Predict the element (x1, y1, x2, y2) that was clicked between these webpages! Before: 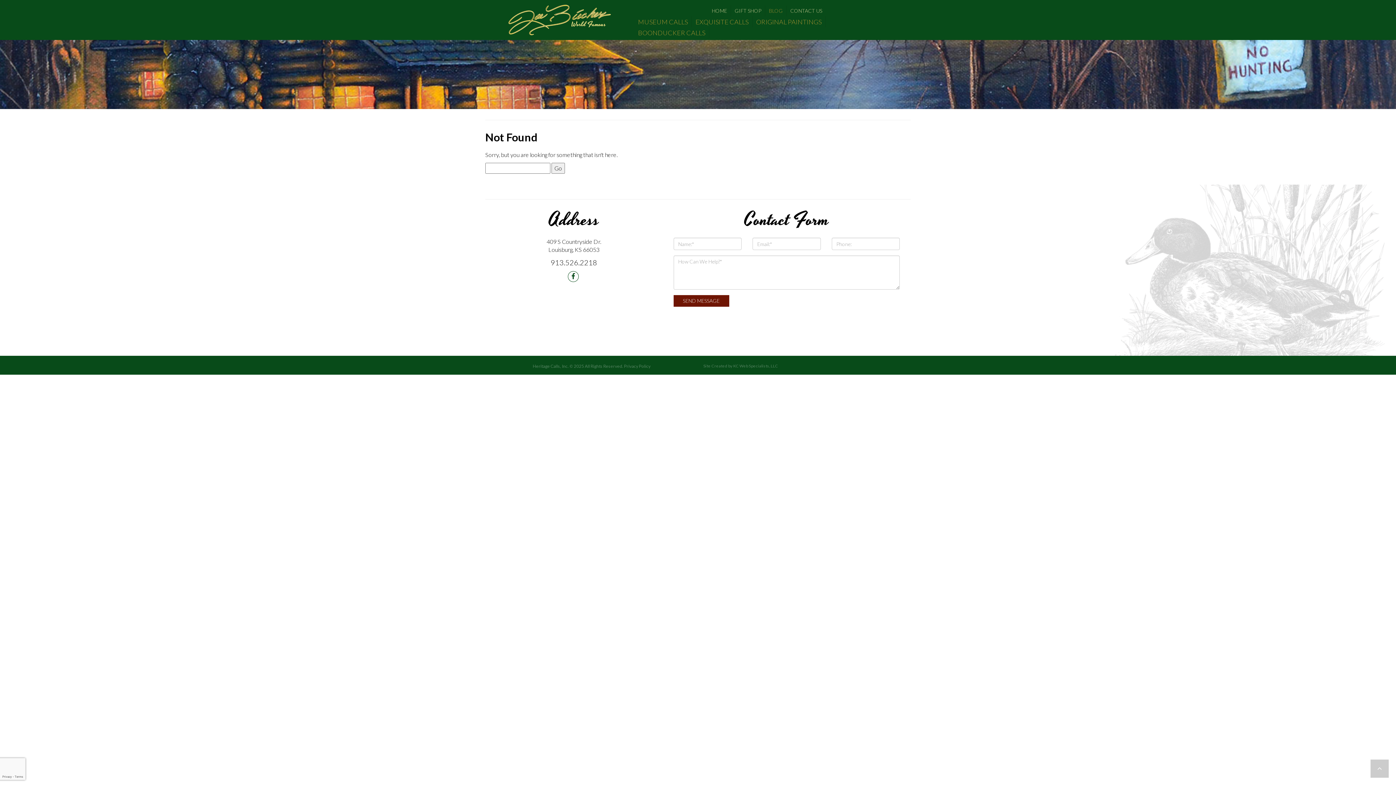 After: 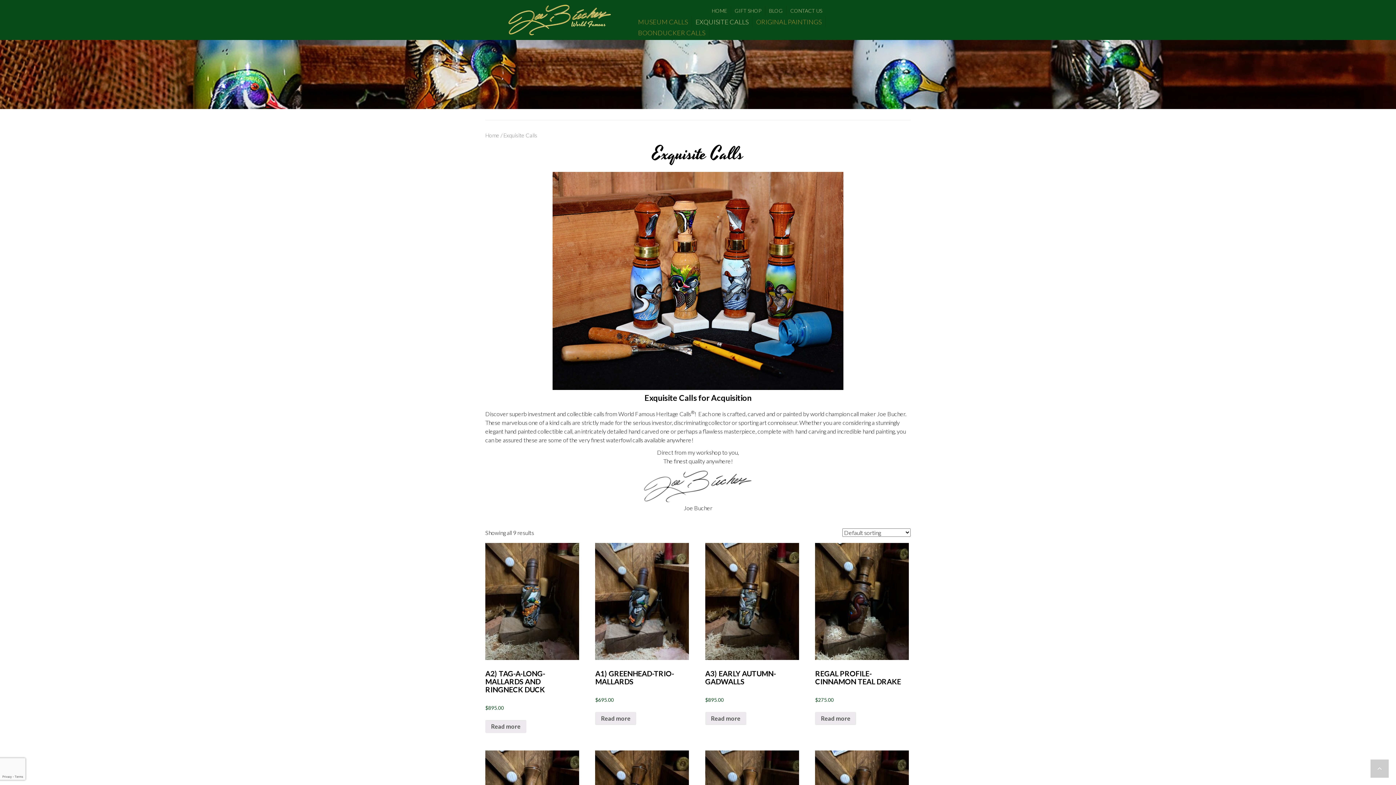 Action: bbox: (692, 16, 752, 27) label: EXQUISITE CALLS